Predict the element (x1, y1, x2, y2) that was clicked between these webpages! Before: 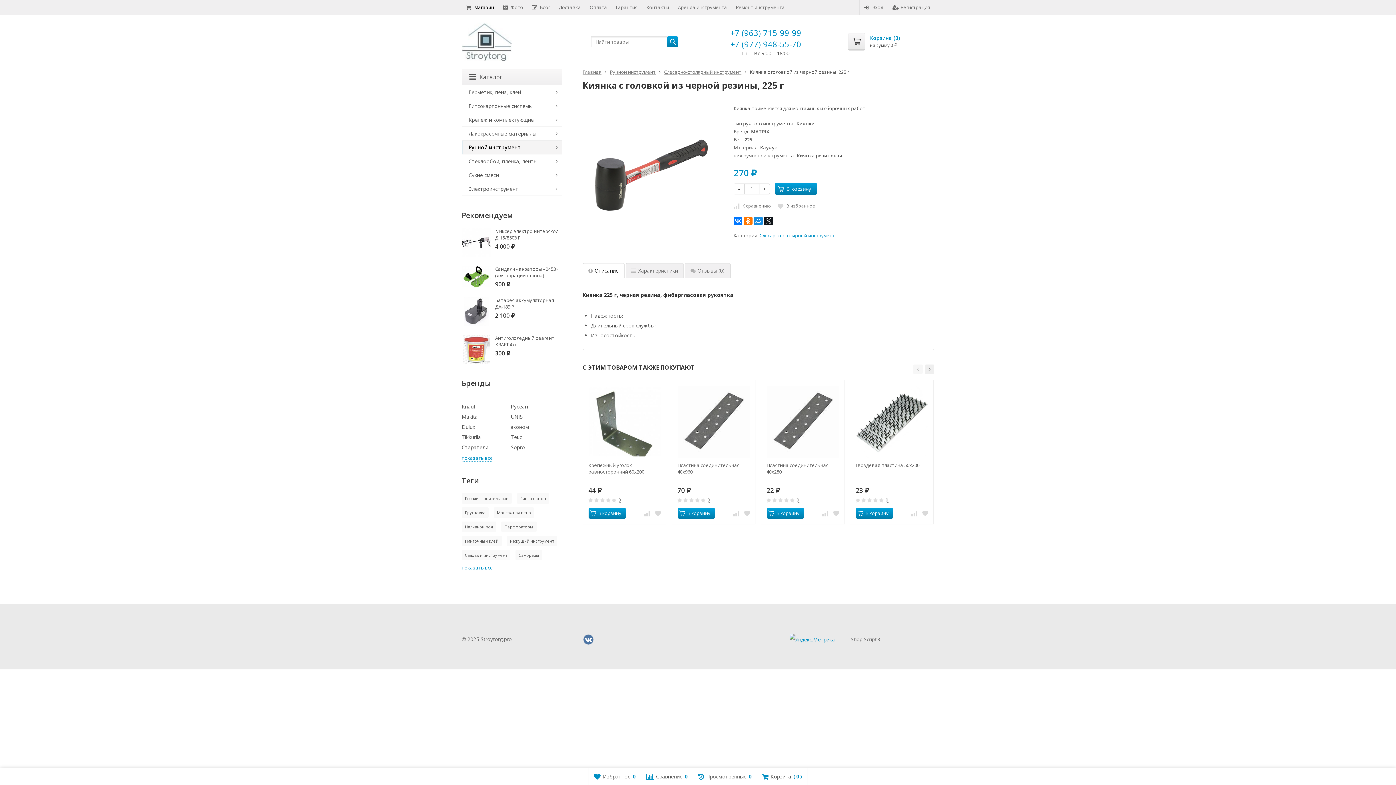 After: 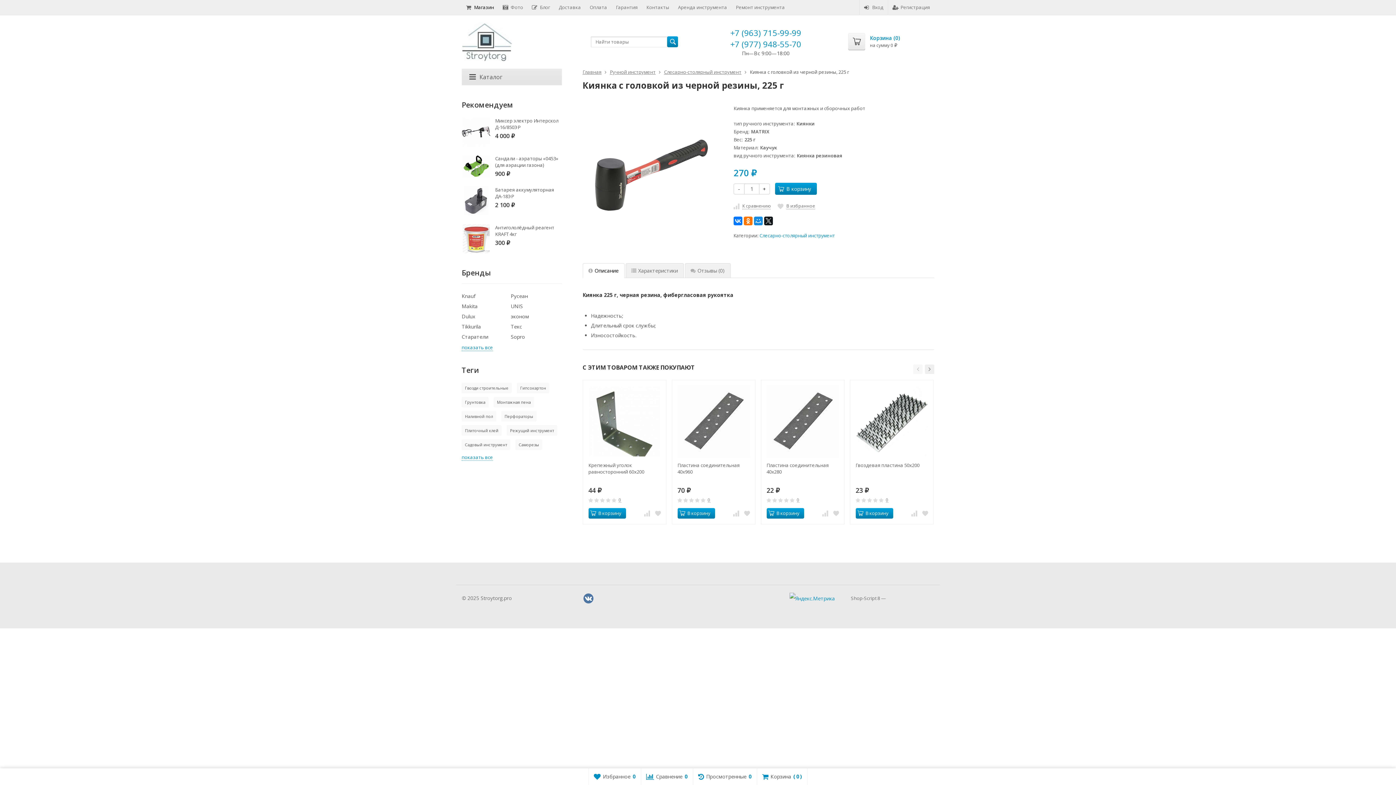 Action: label: Каталог bbox: (462, 69, 561, 85)